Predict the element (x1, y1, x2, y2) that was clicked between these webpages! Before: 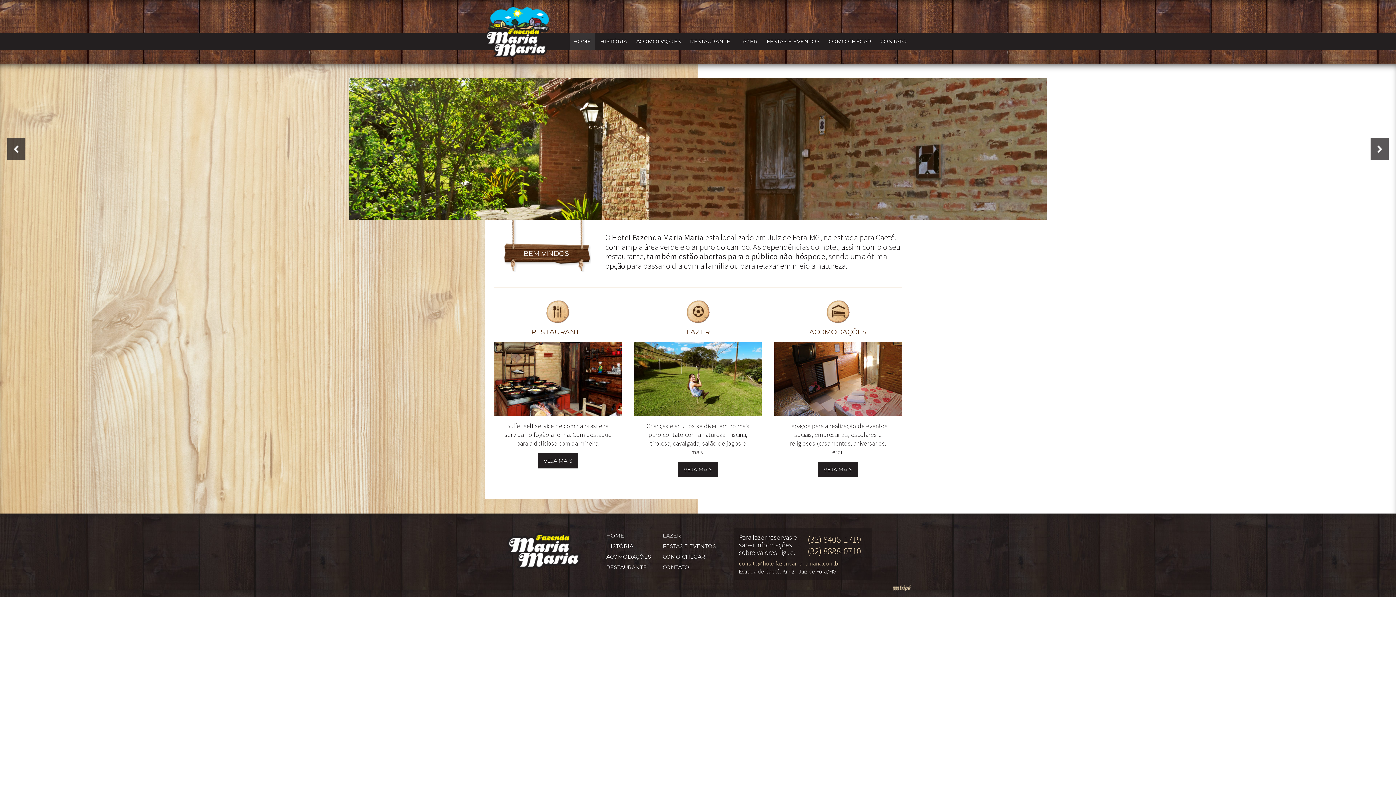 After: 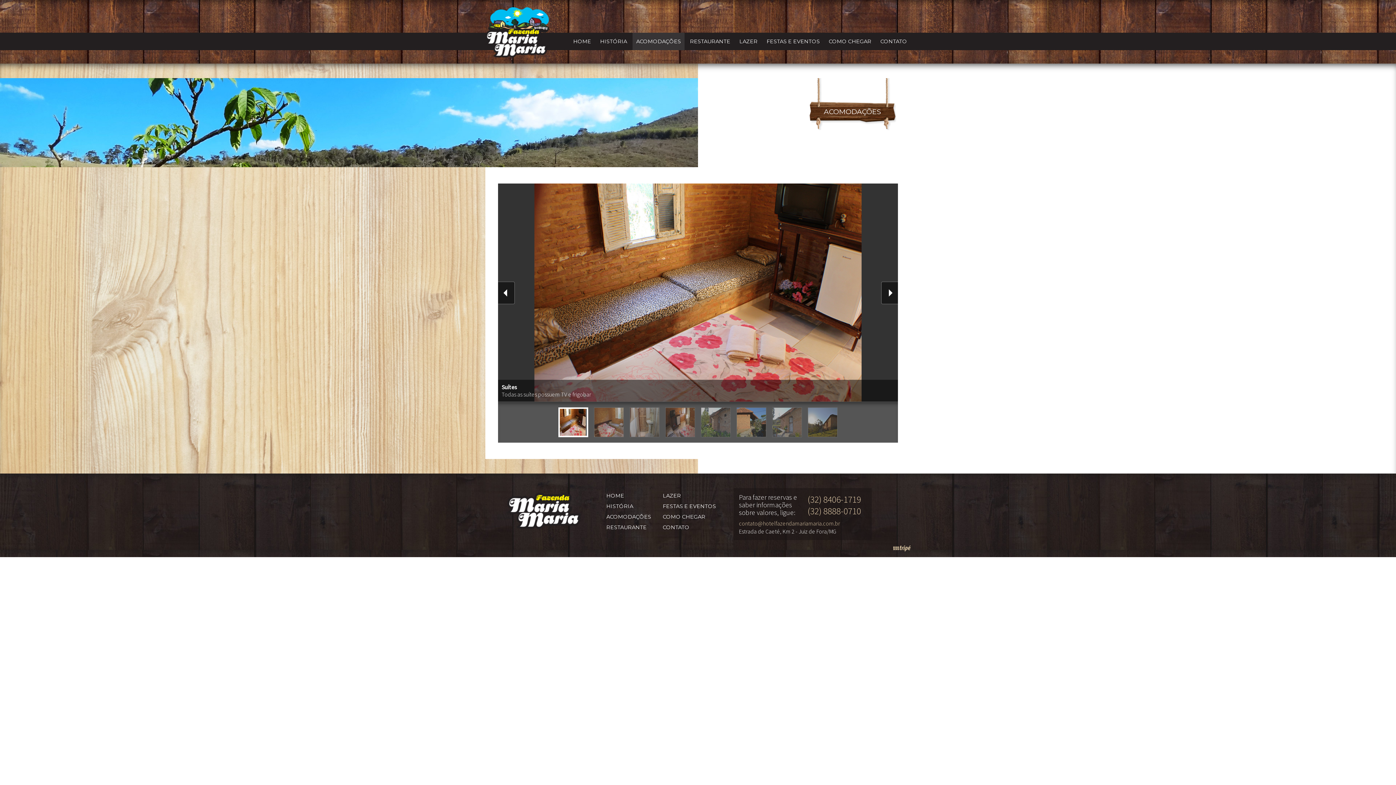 Action: label: ACOMODAÇÕES bbox: (606, 553, 651, 560)